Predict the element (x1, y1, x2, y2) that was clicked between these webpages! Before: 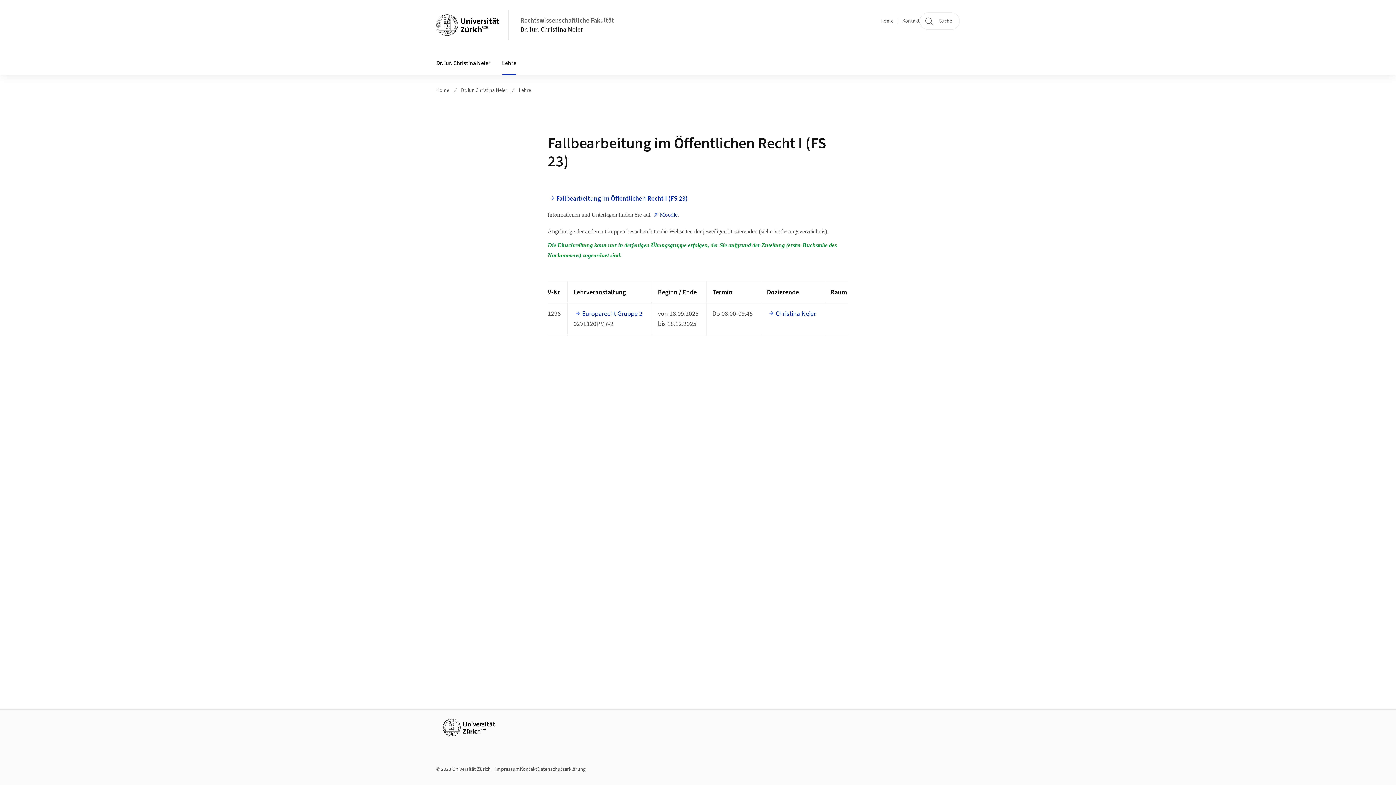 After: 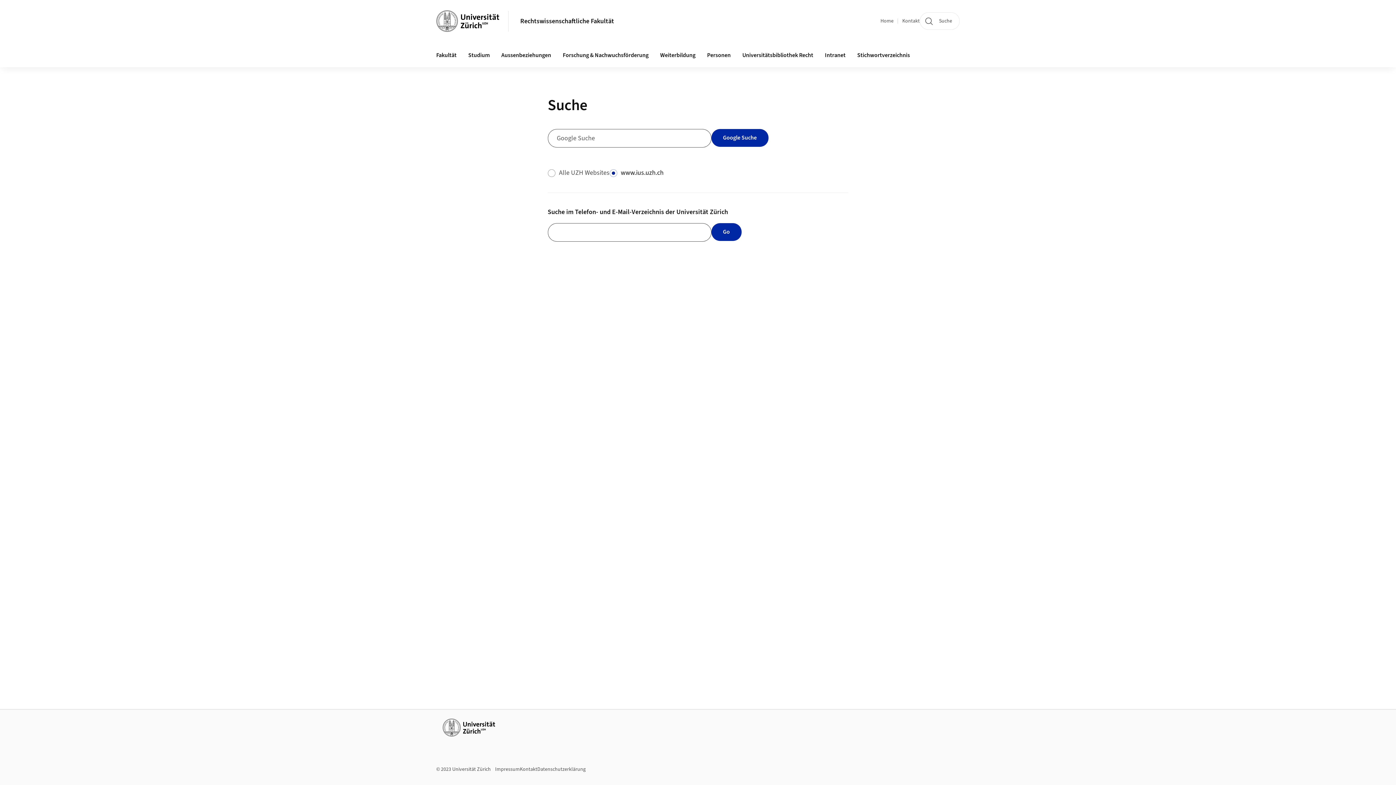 Action: label: Suche bbox: (920, 12, 960, 29)